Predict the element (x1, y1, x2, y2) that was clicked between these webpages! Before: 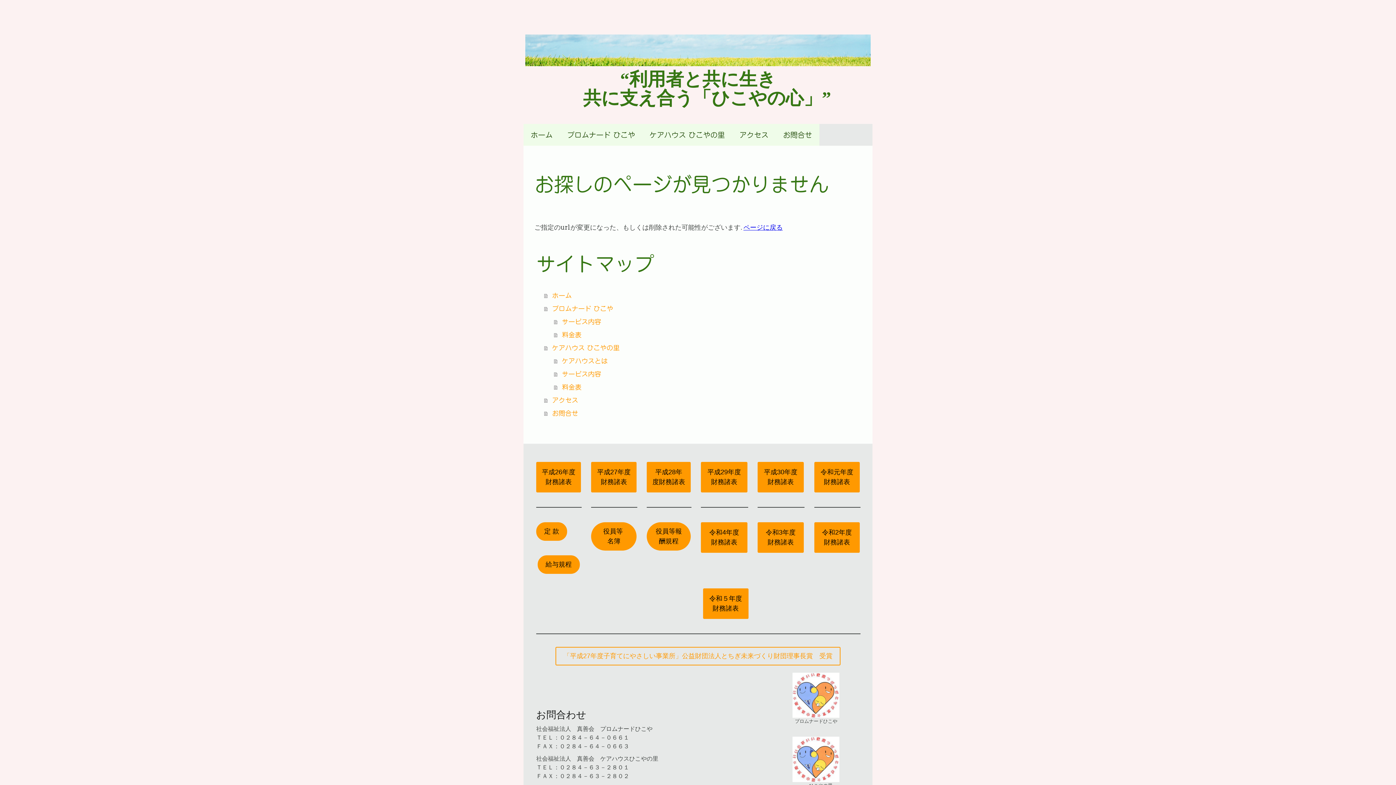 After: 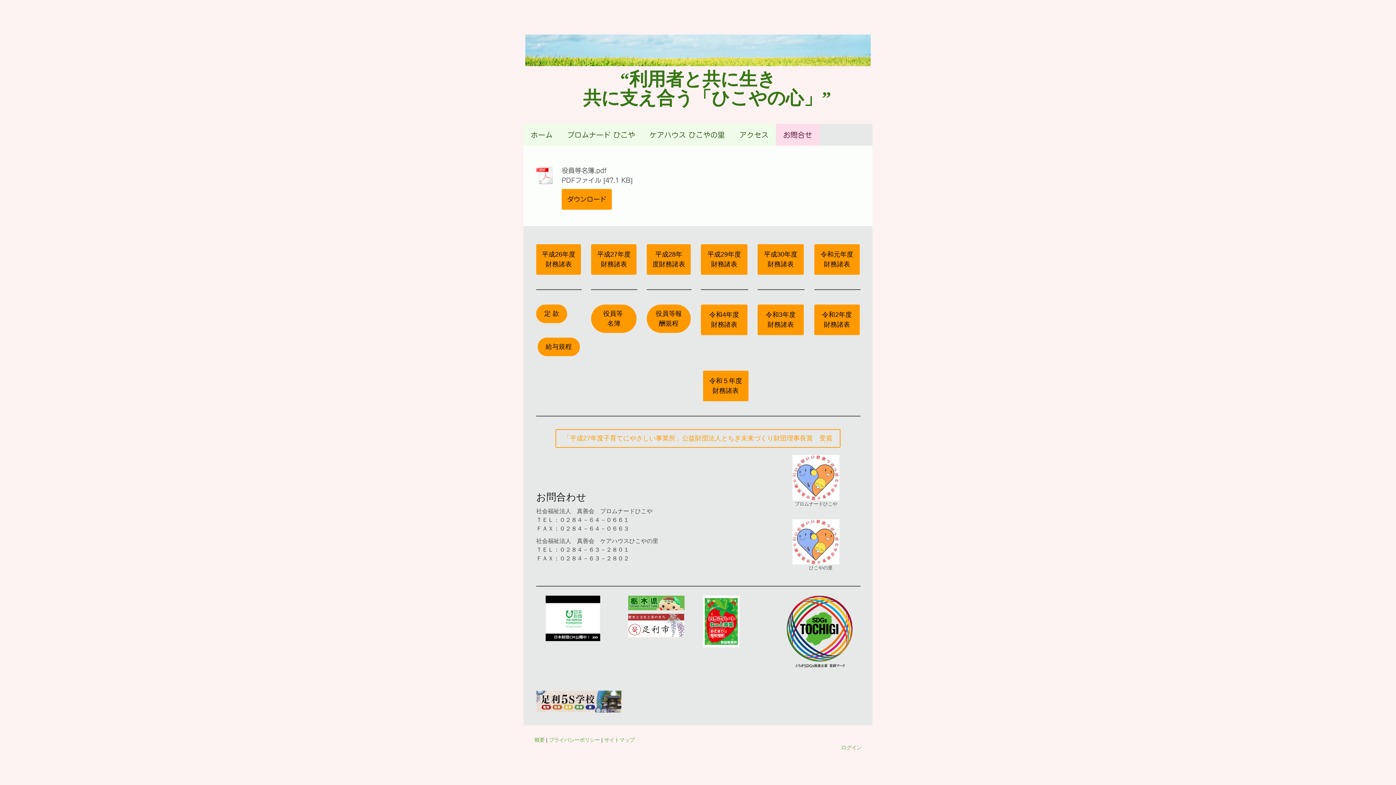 Action: bbox: (591, 522, 636, 550) label: 役員等  名簿